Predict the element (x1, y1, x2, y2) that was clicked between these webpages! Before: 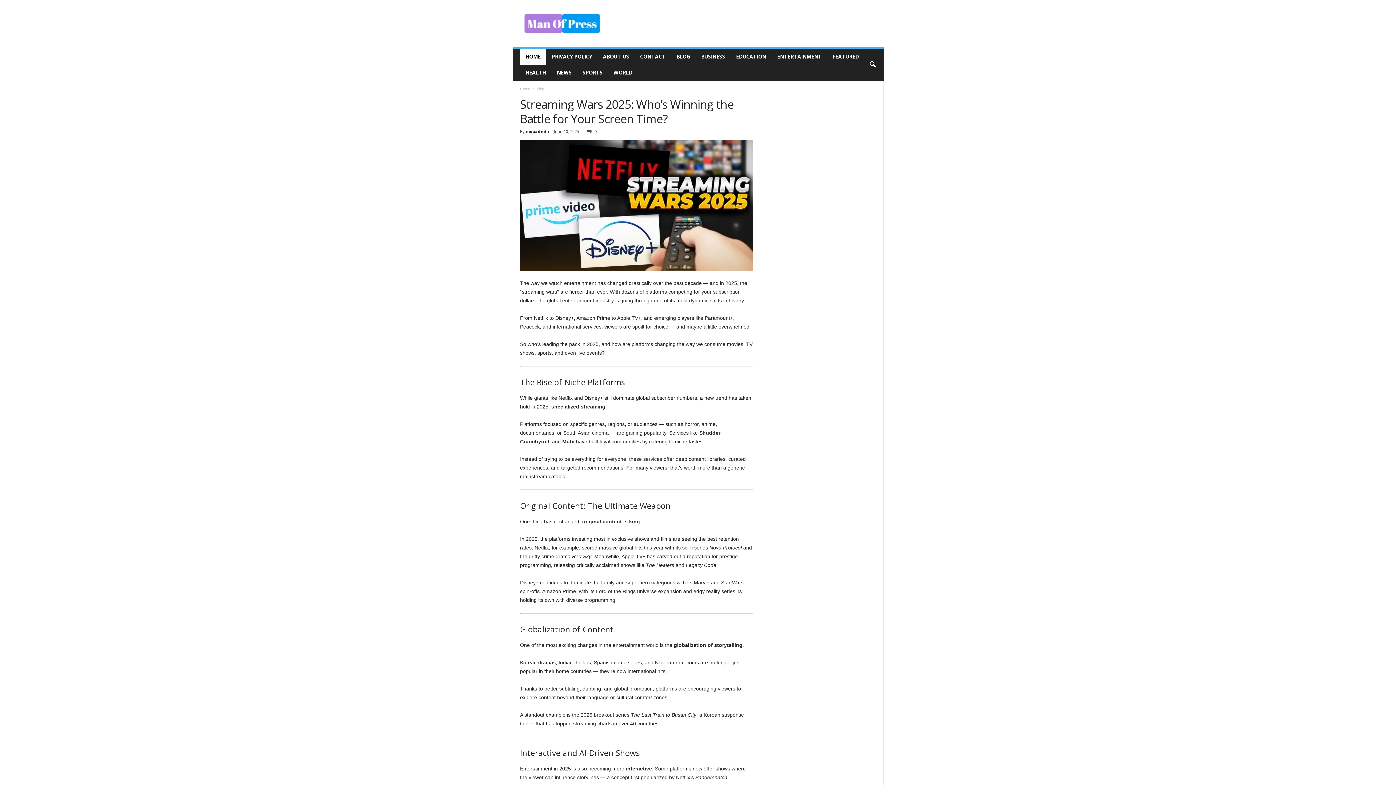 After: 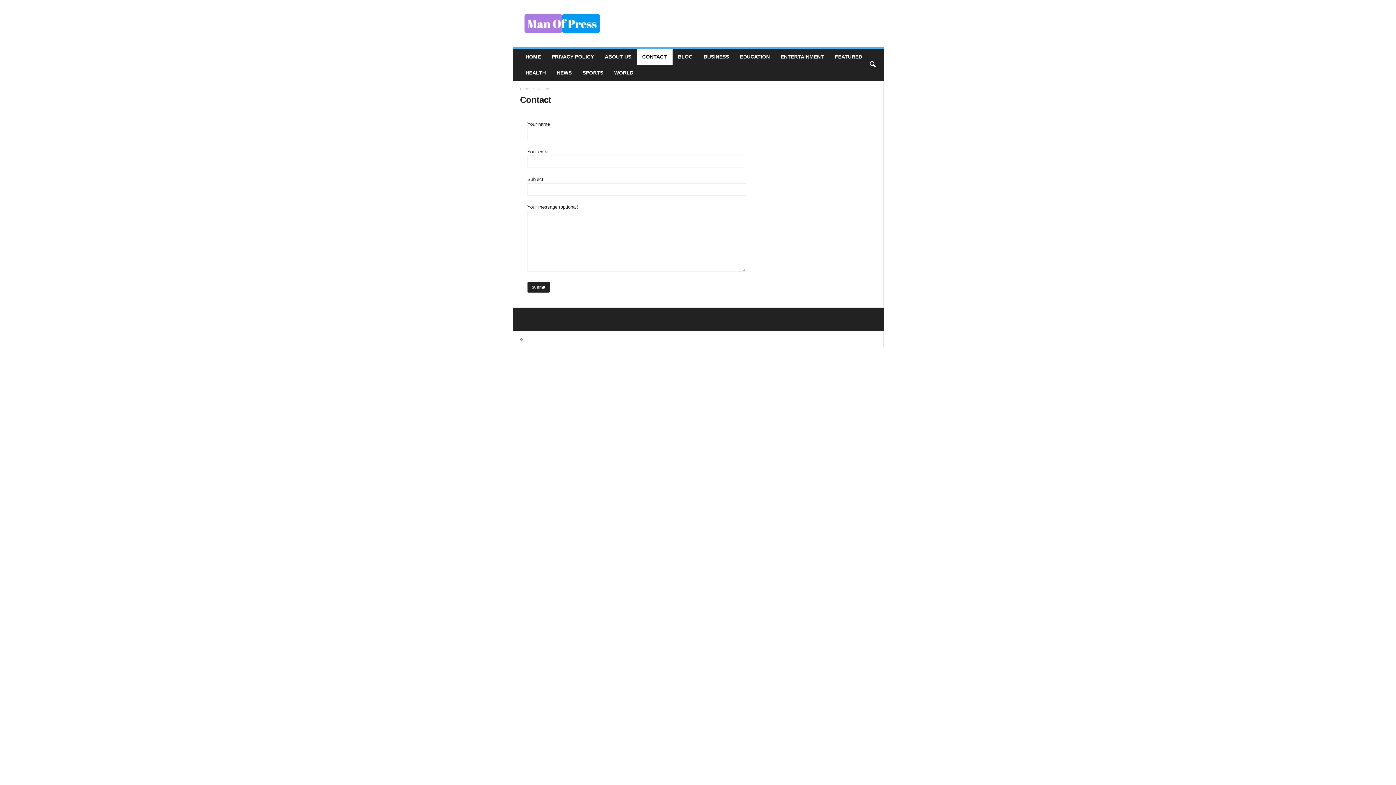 Action: label: CONTACT bbox: (634, 48, 671, 64)